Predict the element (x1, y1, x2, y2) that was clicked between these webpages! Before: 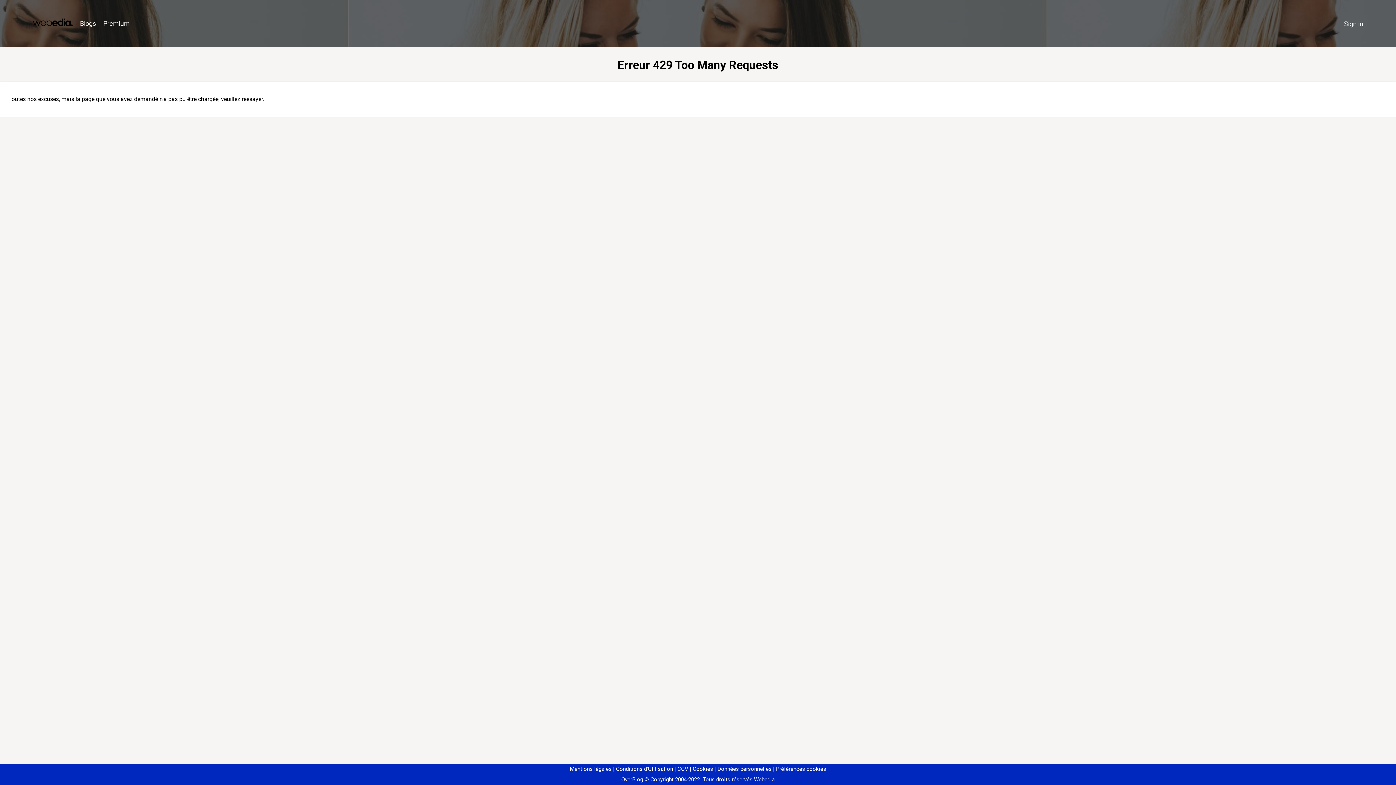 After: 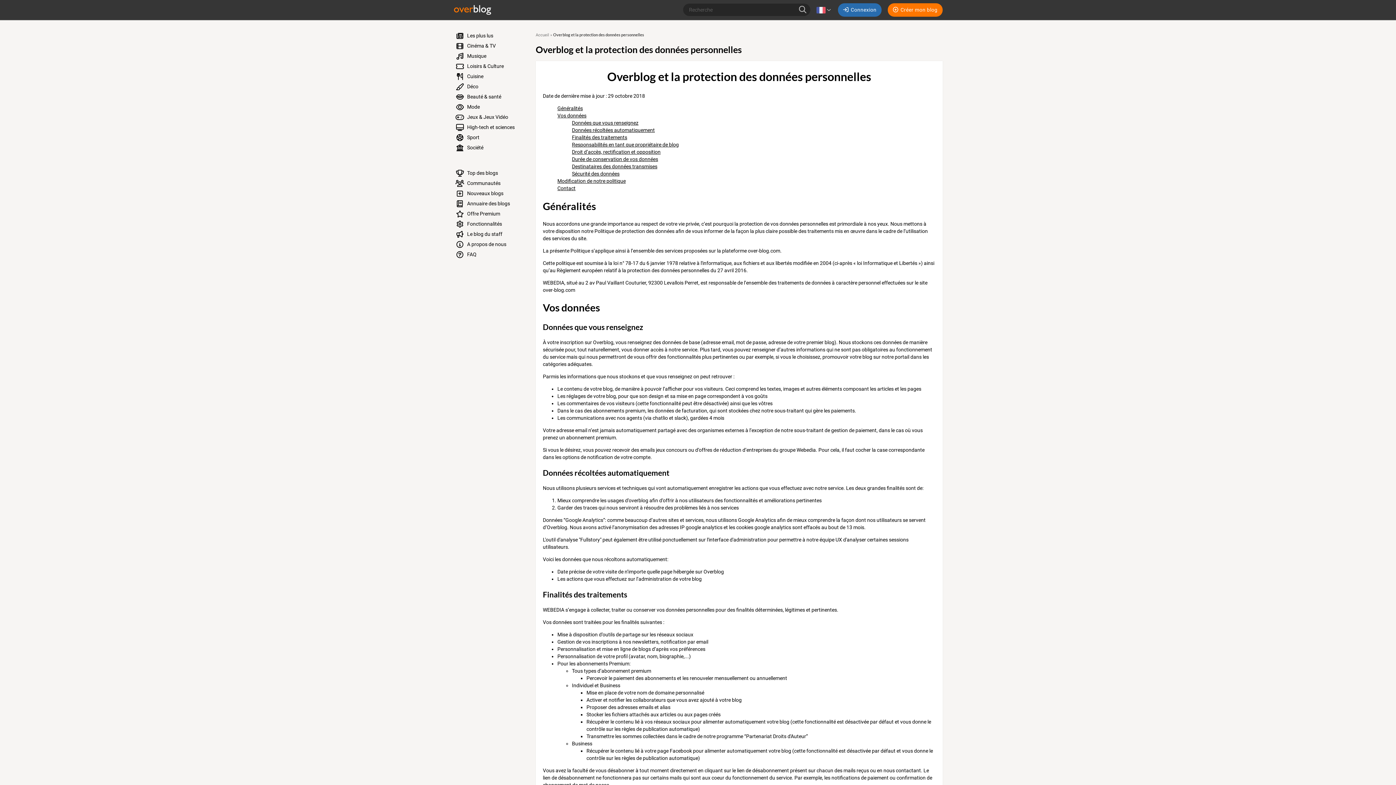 Action: bbox: (714, 766, 771, 772) label: Données personnelles